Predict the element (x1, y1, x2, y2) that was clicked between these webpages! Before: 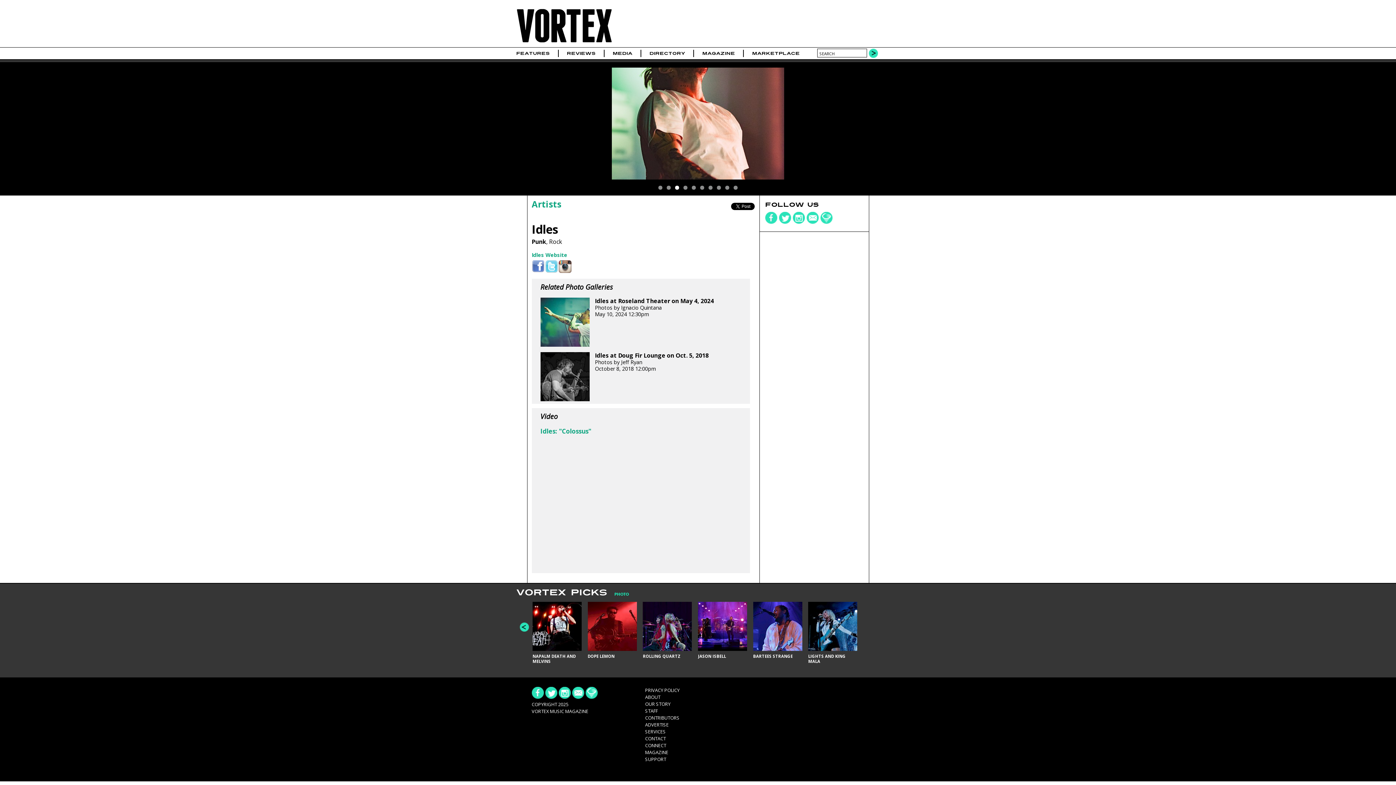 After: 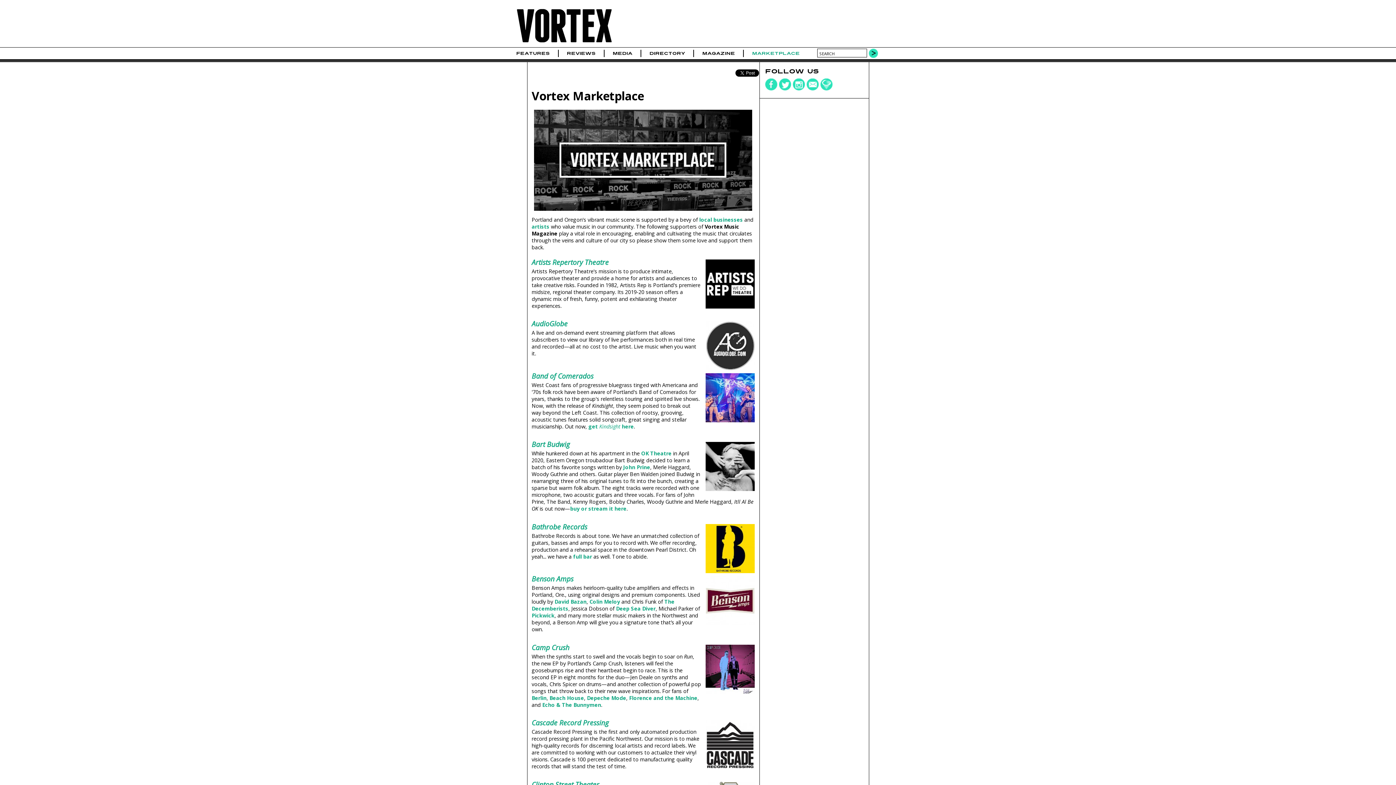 Action: label: MARKETPLACE bbox: (752, 49, 799, 57)